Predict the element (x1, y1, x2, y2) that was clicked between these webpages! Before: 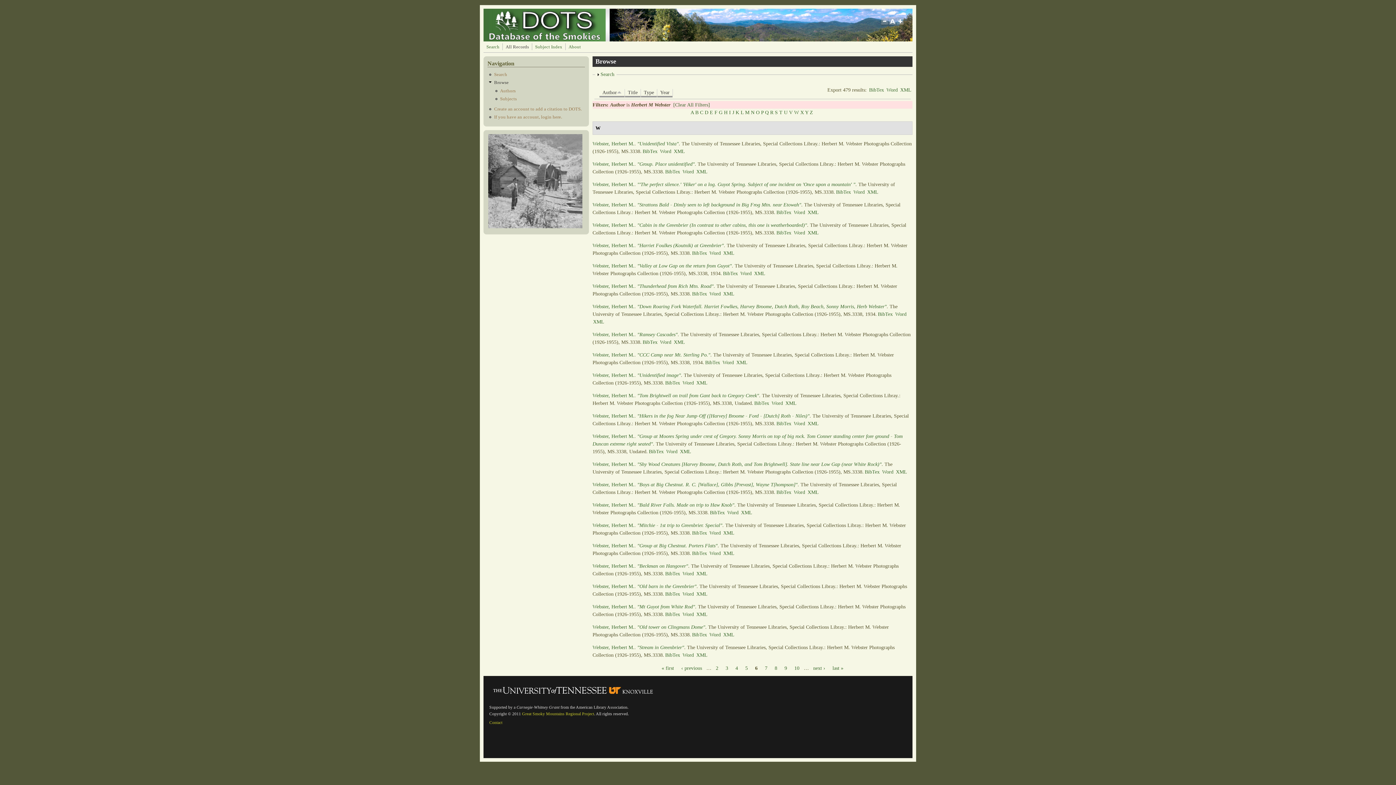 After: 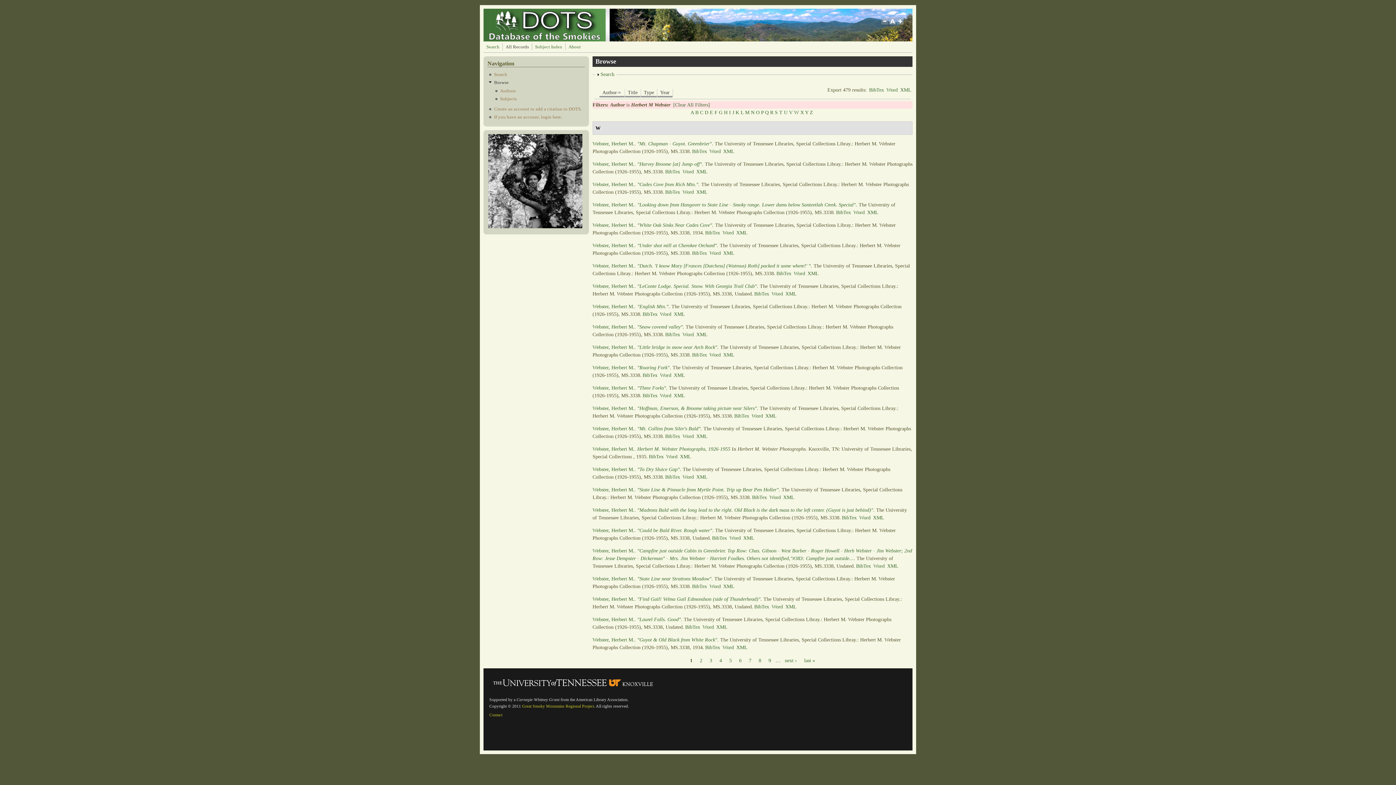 Action: bbox: (658, 665, 677, 672) label: « first